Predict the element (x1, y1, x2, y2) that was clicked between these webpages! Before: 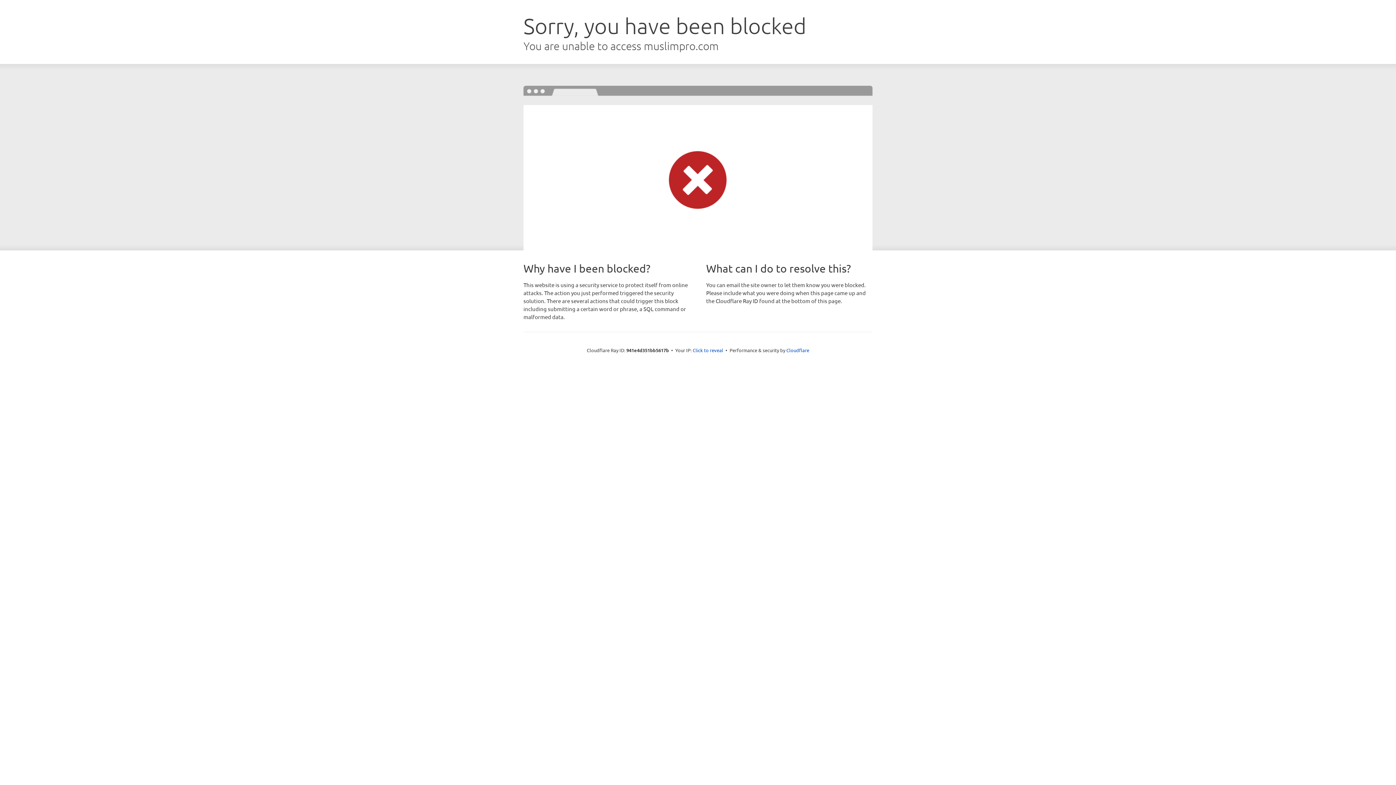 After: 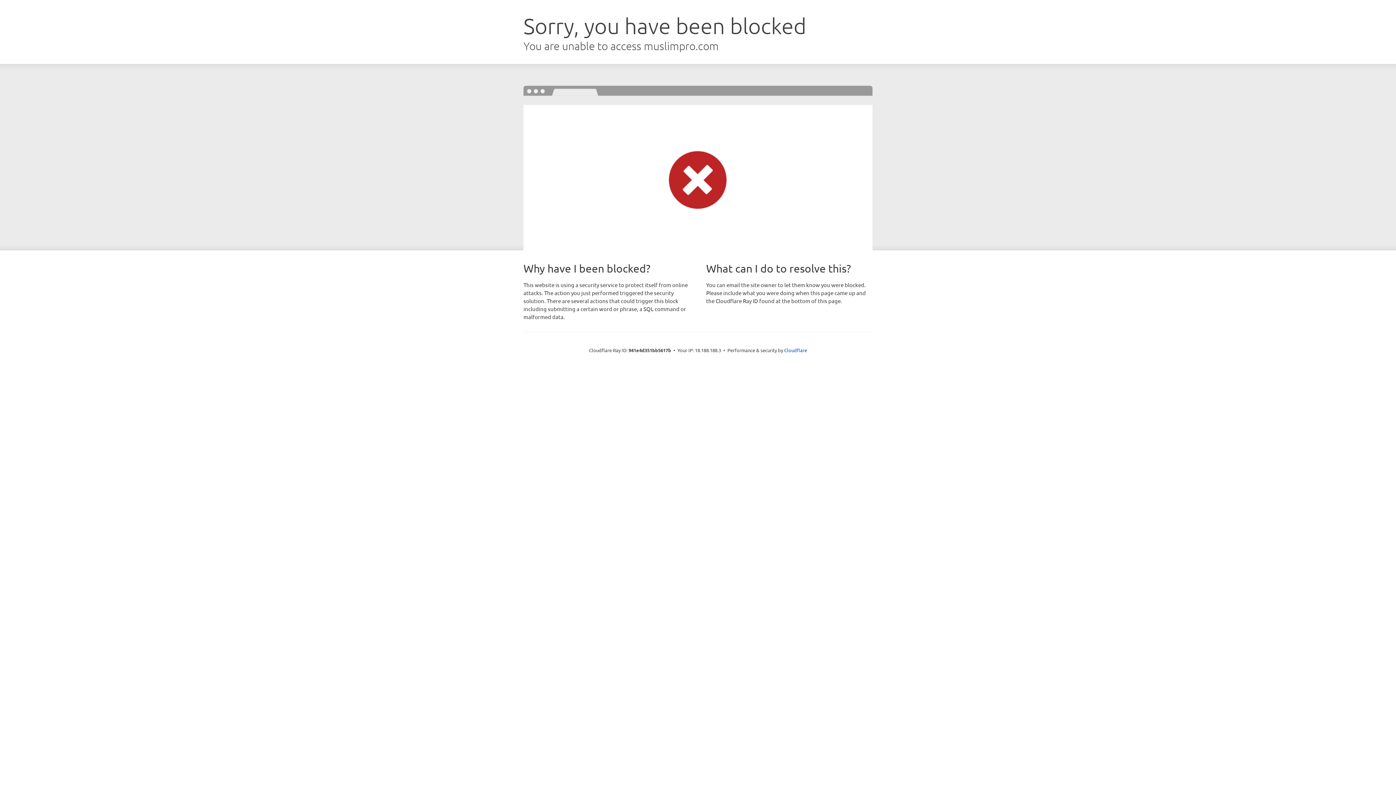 Action: bbox: (692, 346, 723, 353) label: Click to reveal